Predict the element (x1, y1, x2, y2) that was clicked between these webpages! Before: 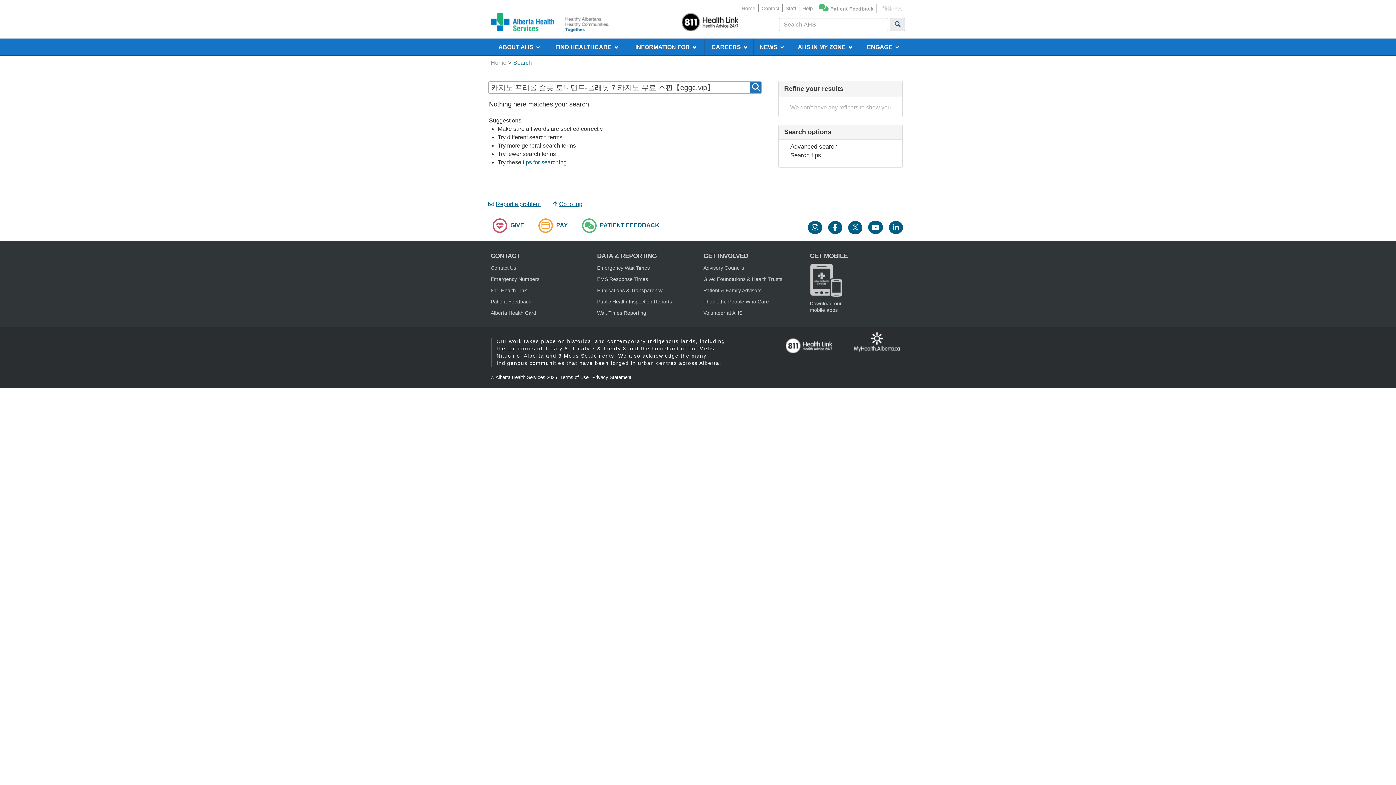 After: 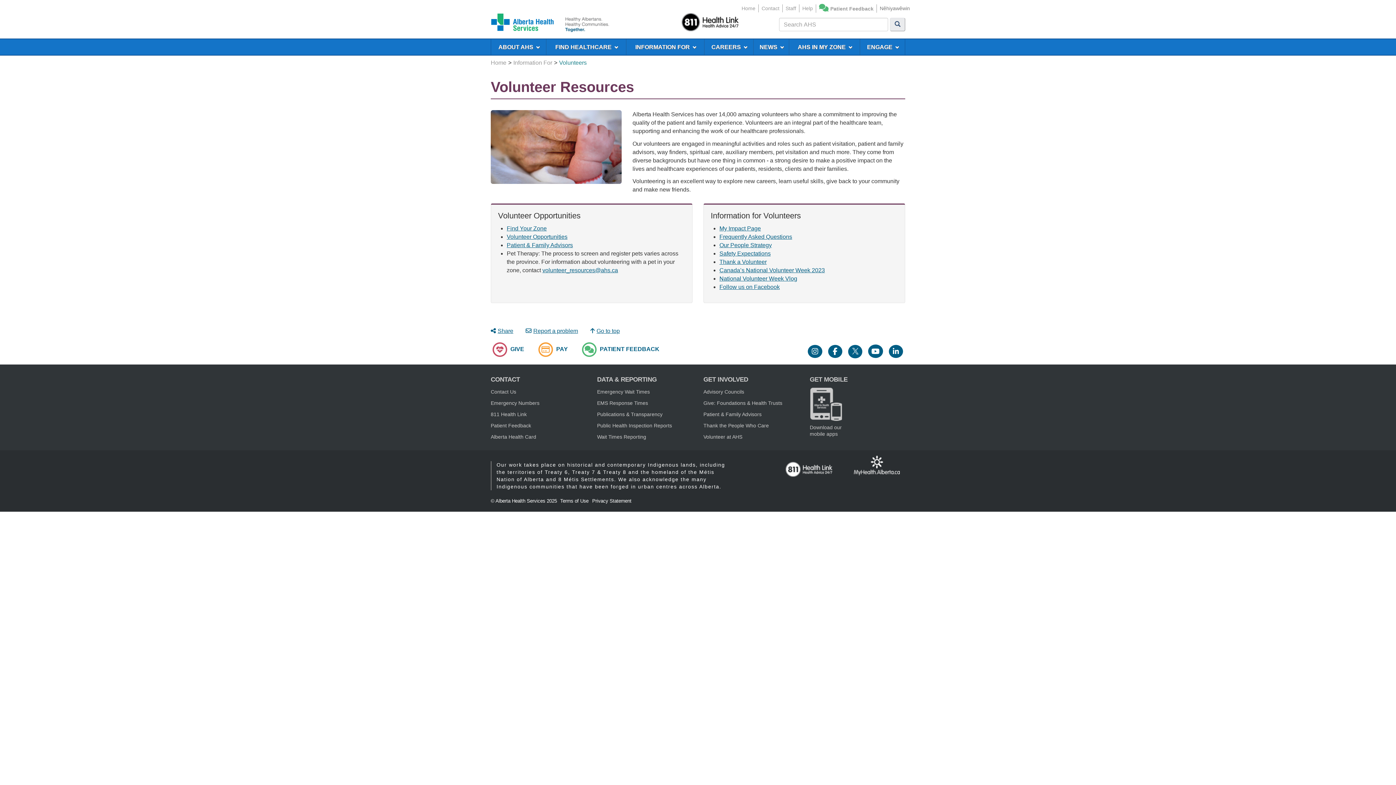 Action: bbox: (703, 310, 742, 316) label: Volunteer at AHS